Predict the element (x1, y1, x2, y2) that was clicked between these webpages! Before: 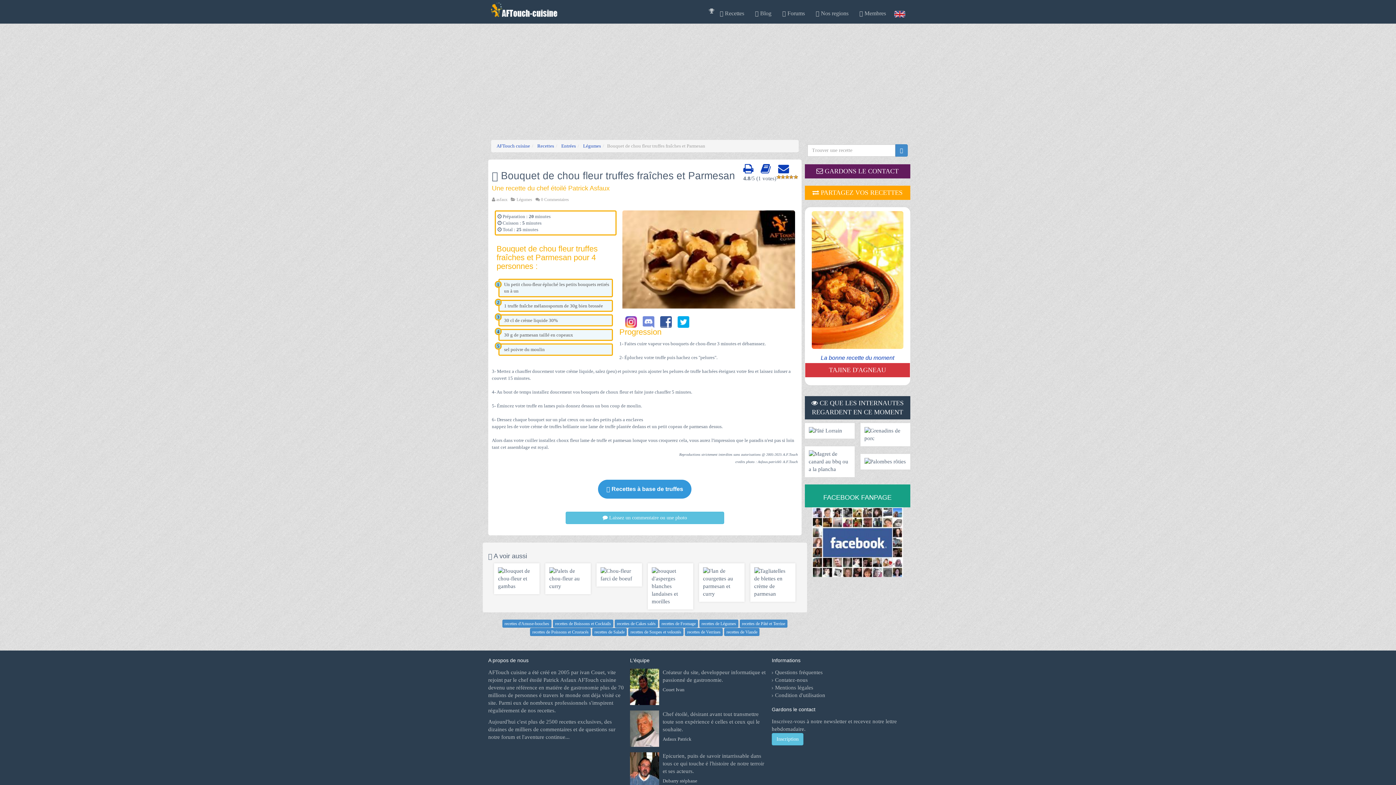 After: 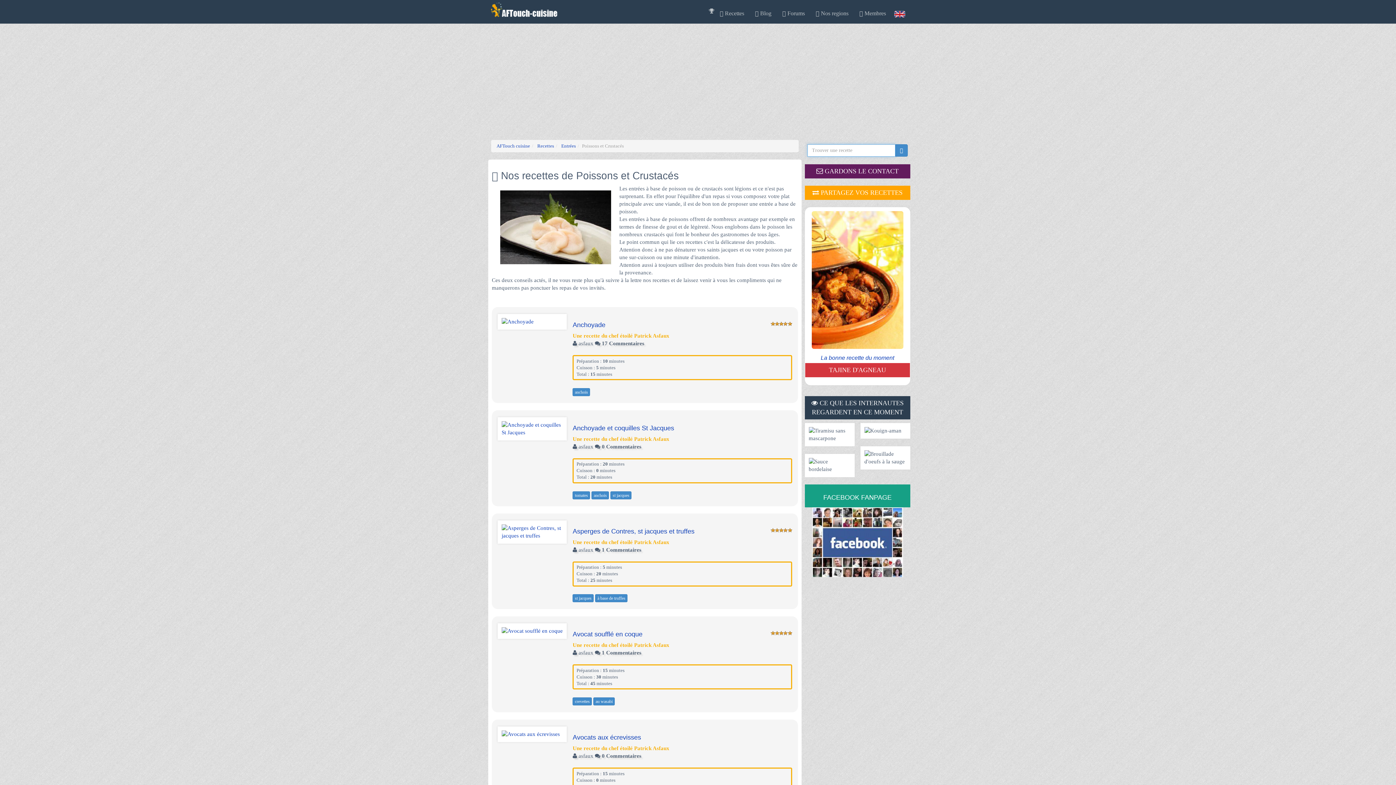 Action: bbox: (530, 628, 591, 636) label: recettes de Poissons et Crustacés